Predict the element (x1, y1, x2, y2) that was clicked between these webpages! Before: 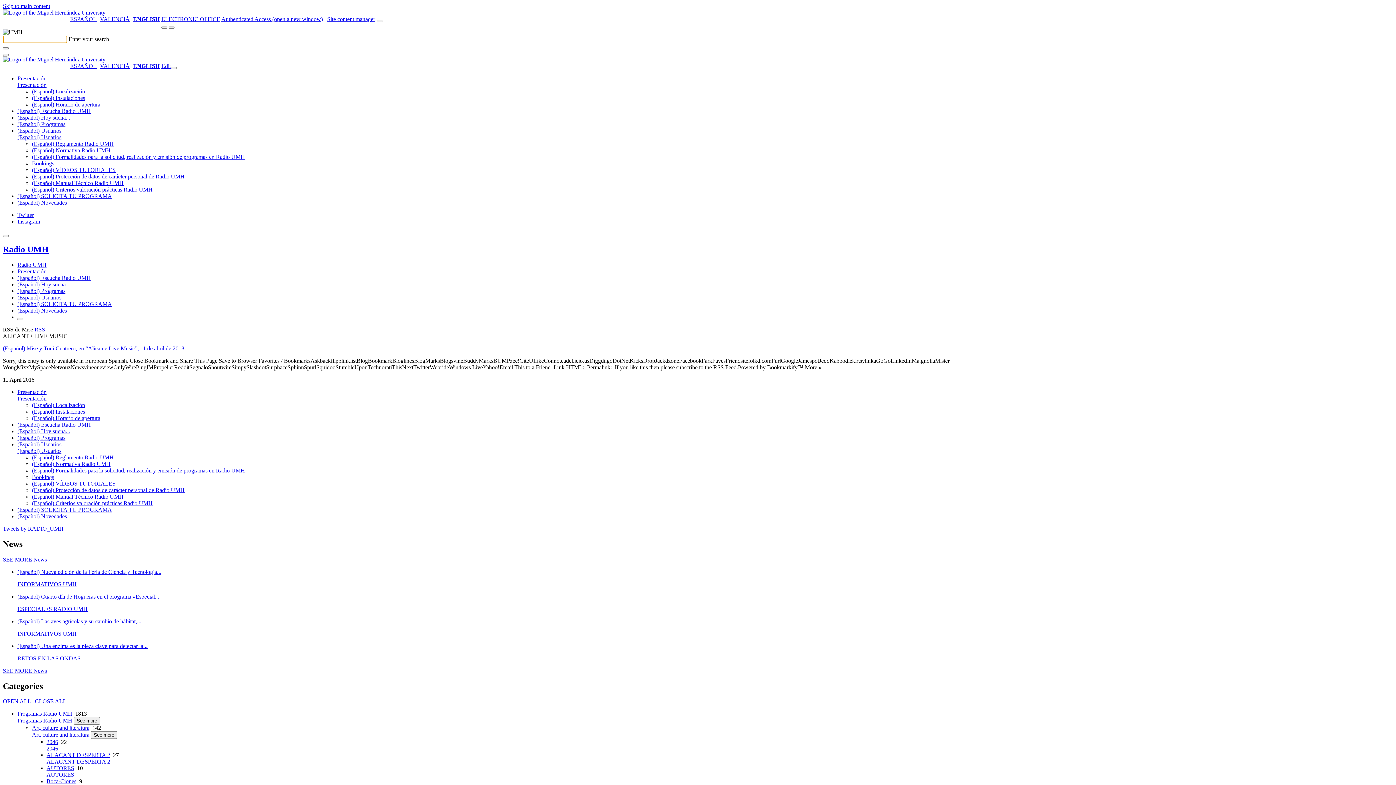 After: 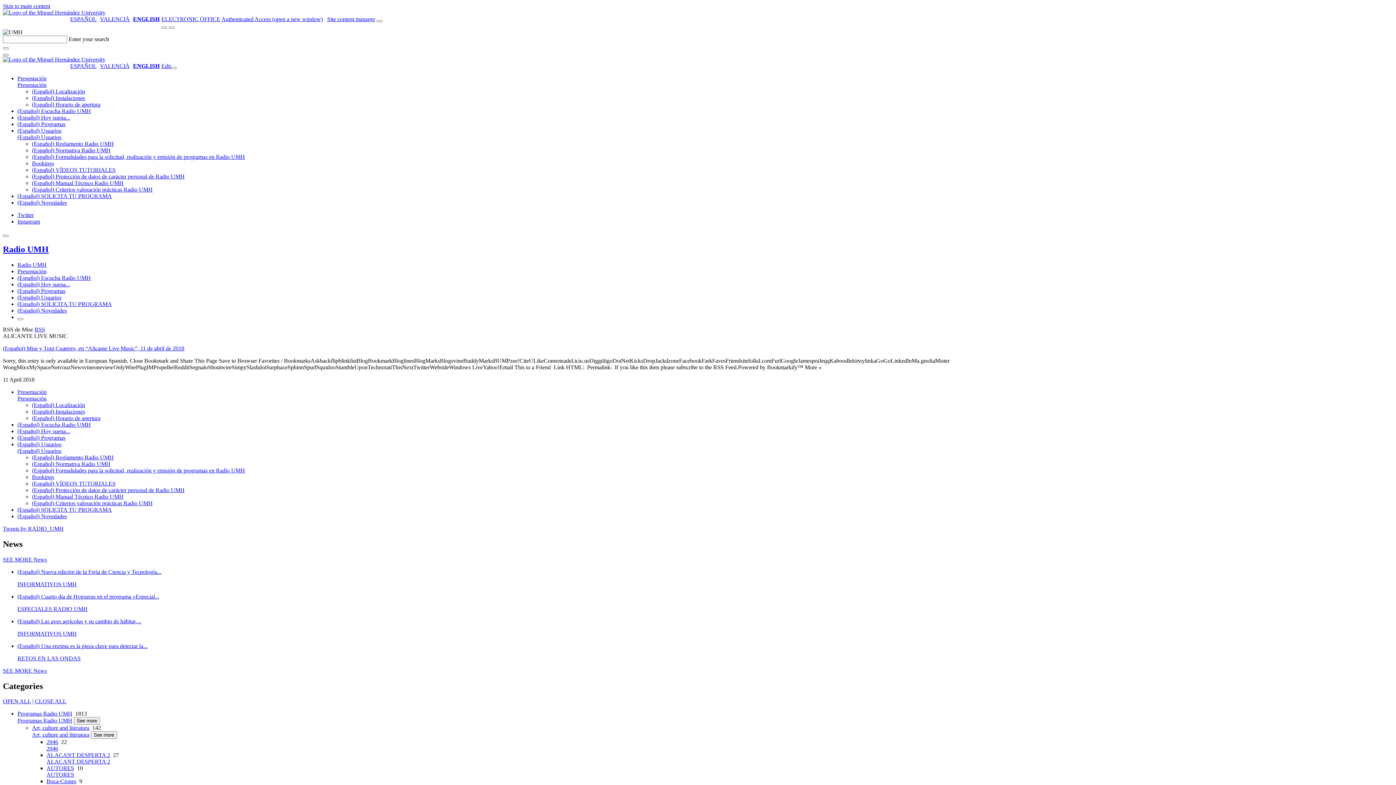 Action: bbox: (34, 698, 66, 704) label: CLOSE ALL